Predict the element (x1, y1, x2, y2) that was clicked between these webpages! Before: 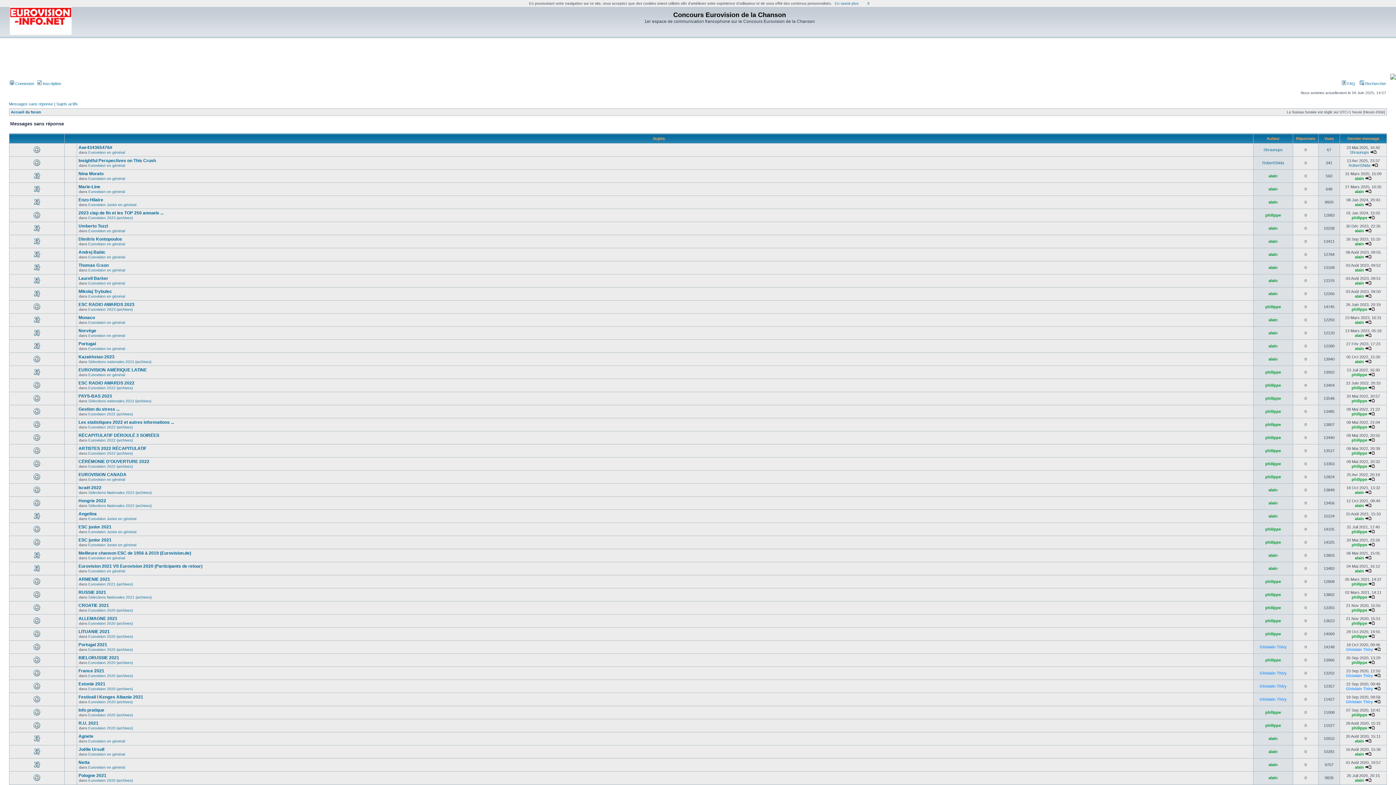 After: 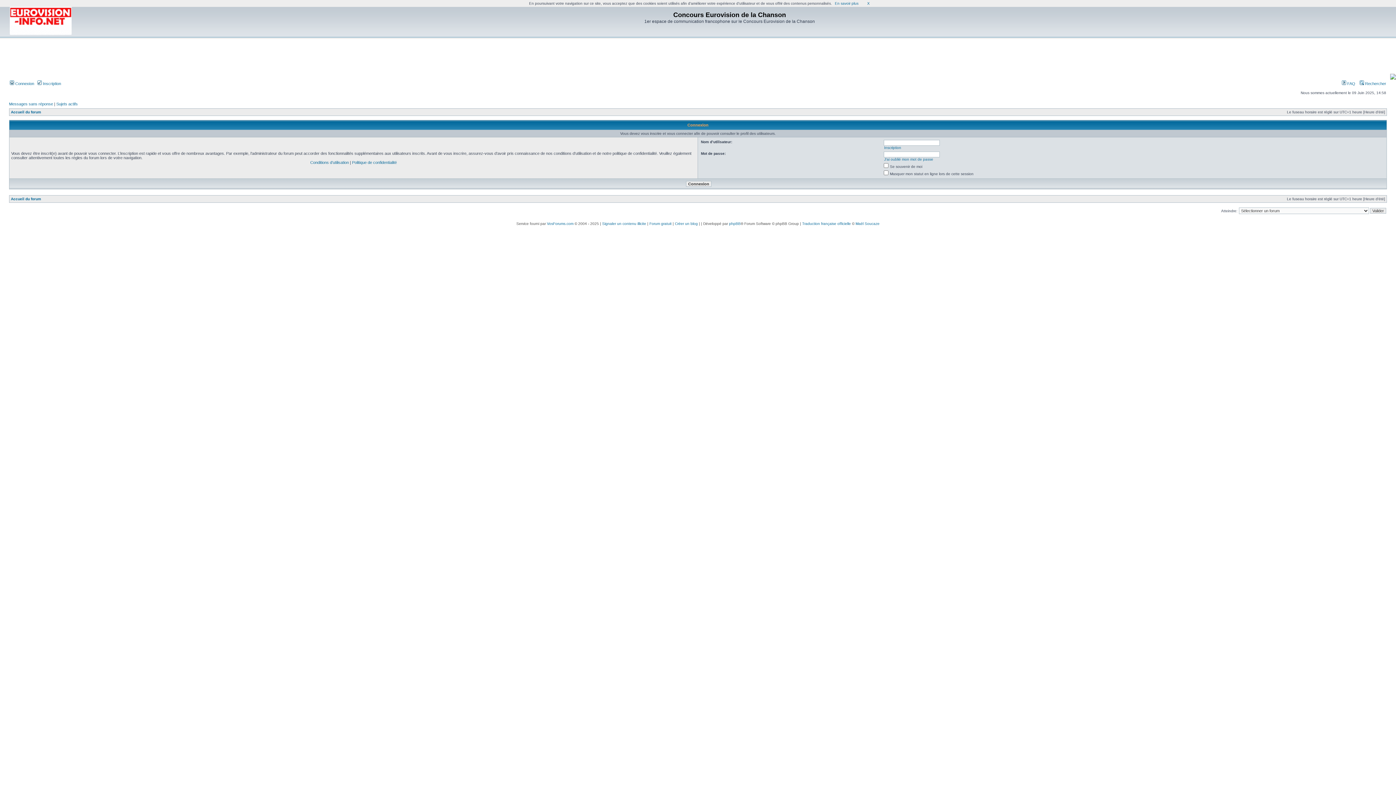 Action: label: philippe bbox: (1352, 621, 1367, 625)